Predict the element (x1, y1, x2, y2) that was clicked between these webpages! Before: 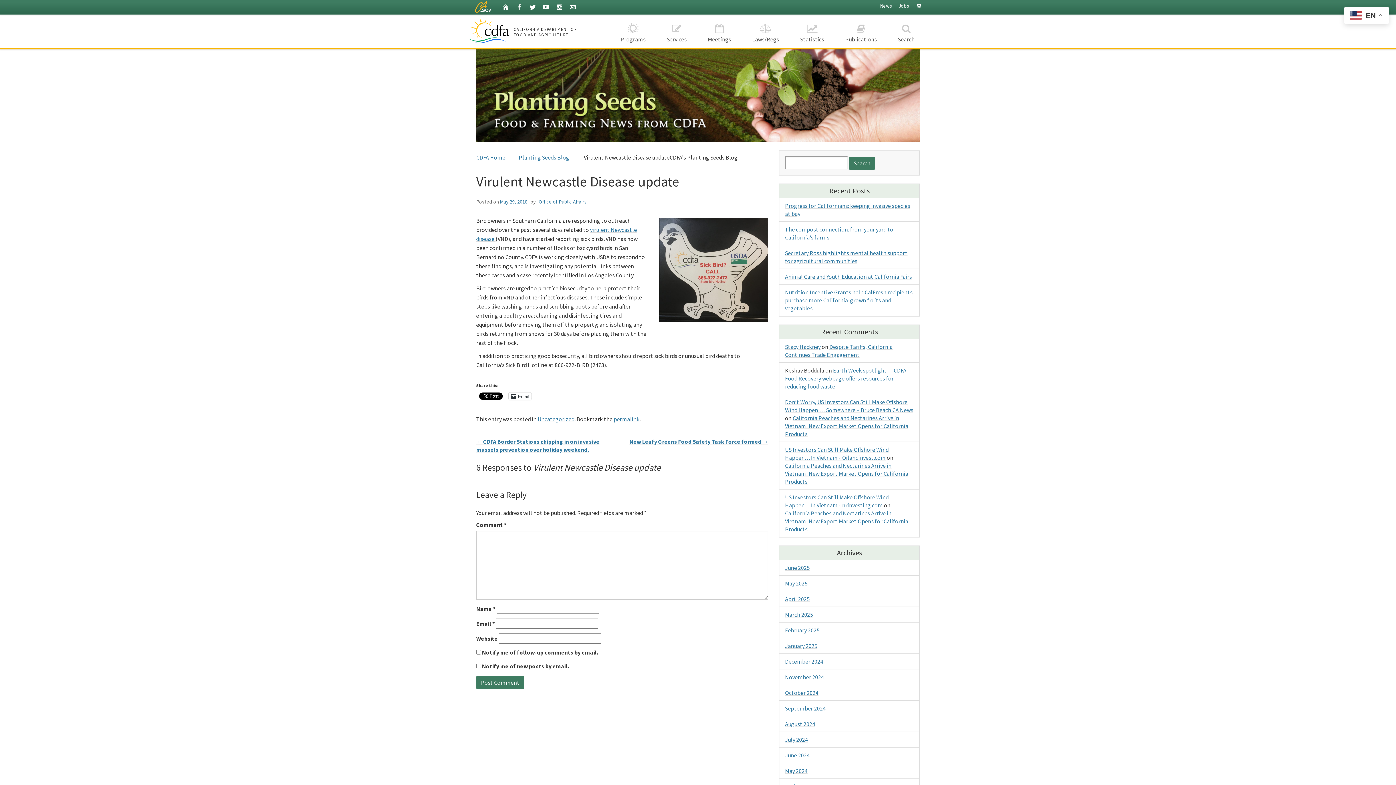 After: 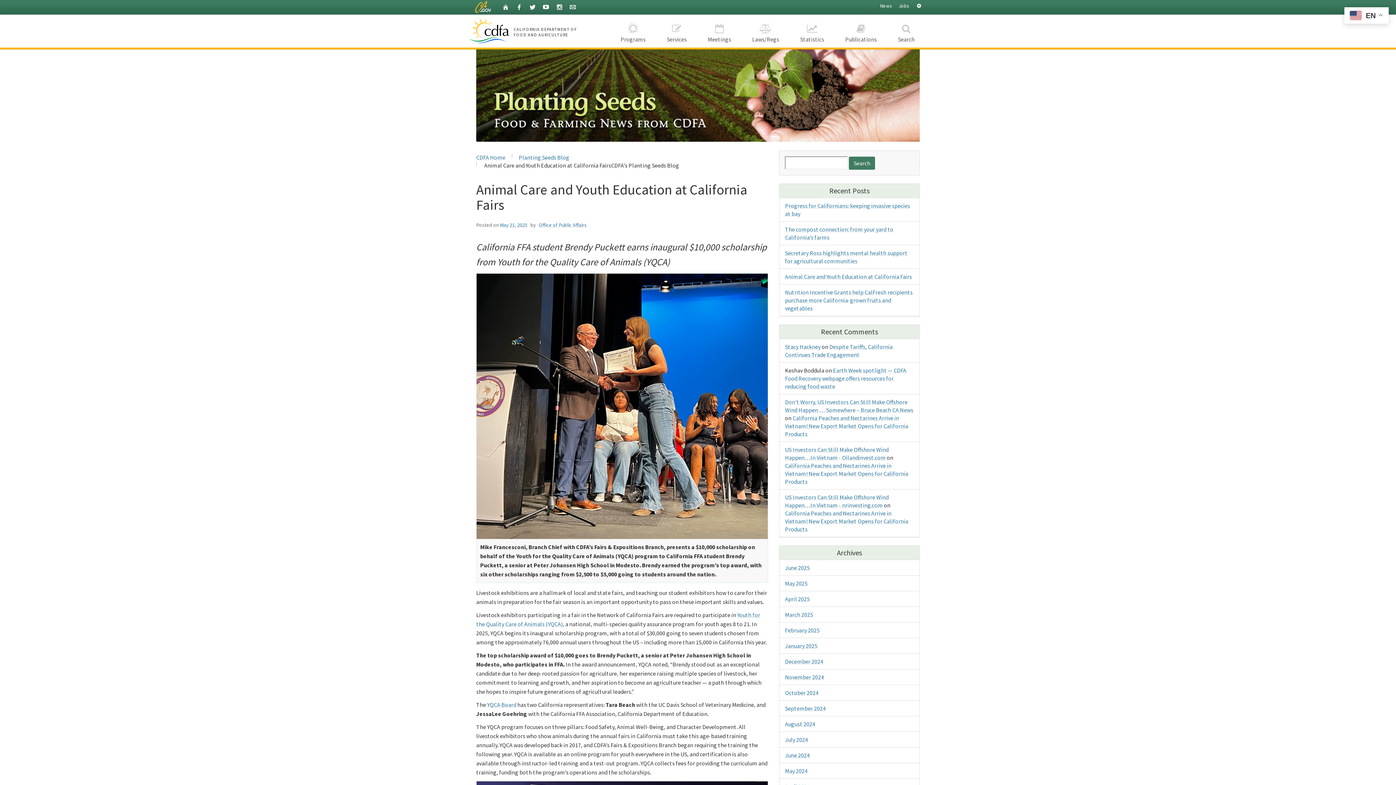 Action: bbox: (785, 272, 912, 280) label: Animal Care and Youth Education at California Fairs